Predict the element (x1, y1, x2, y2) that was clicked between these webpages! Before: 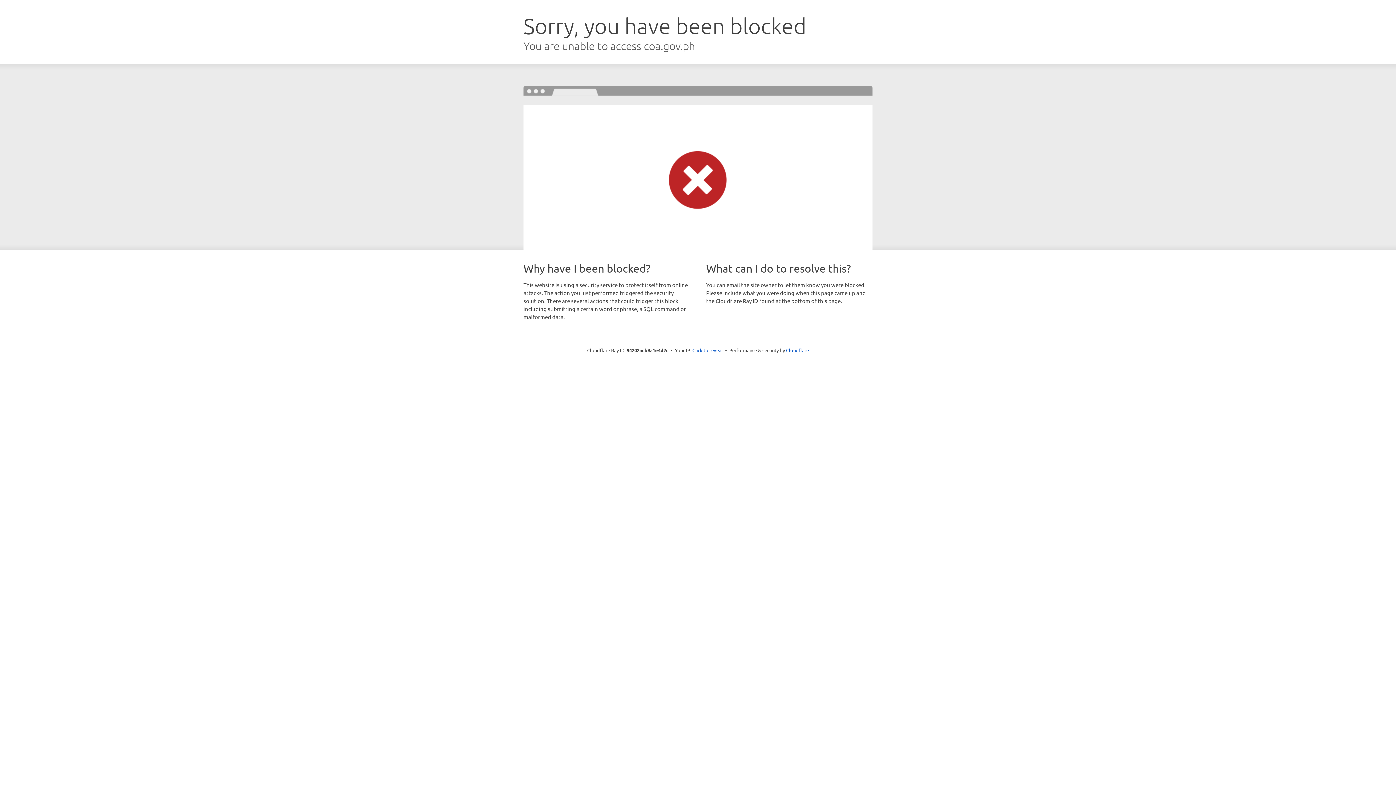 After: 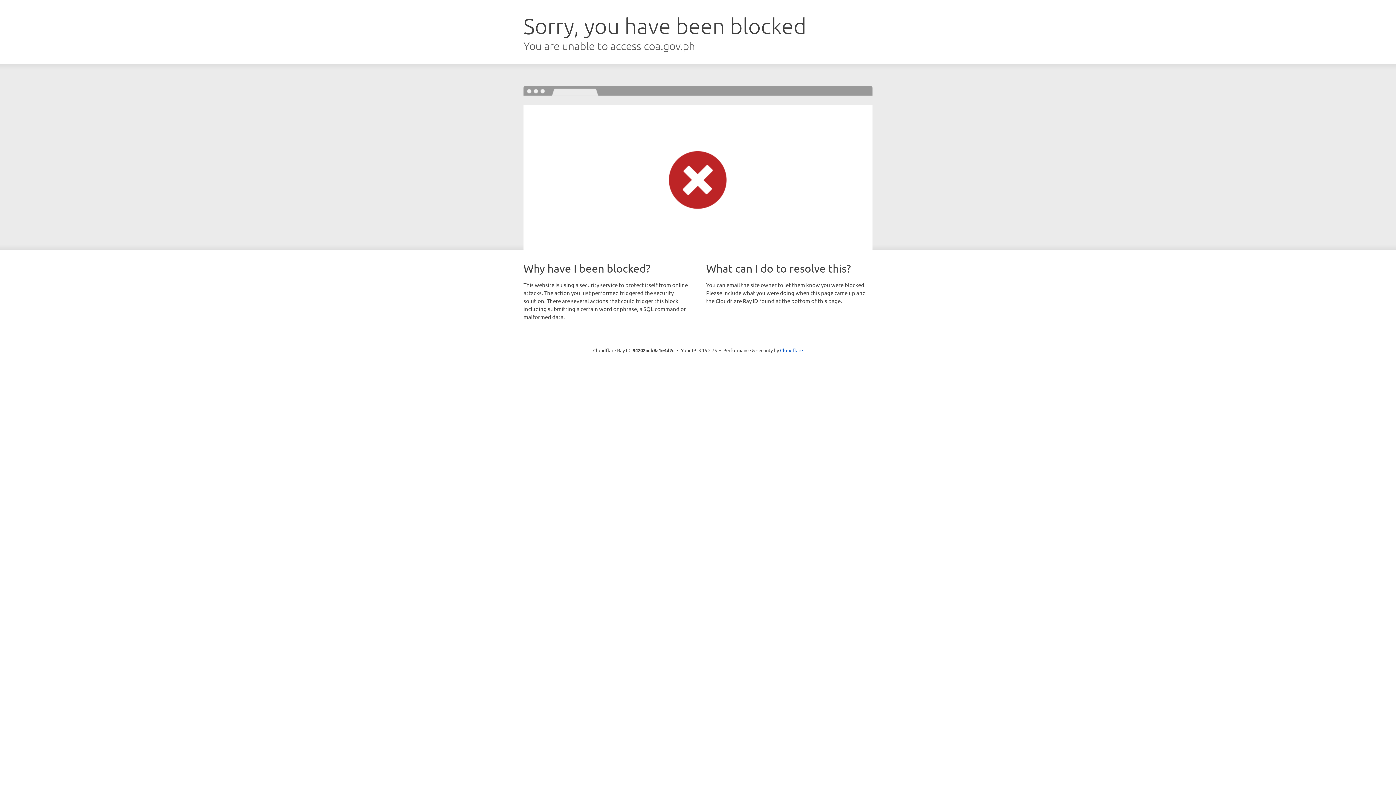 Action: label: Click to reveal bbox: (692, 346, 723, 353)